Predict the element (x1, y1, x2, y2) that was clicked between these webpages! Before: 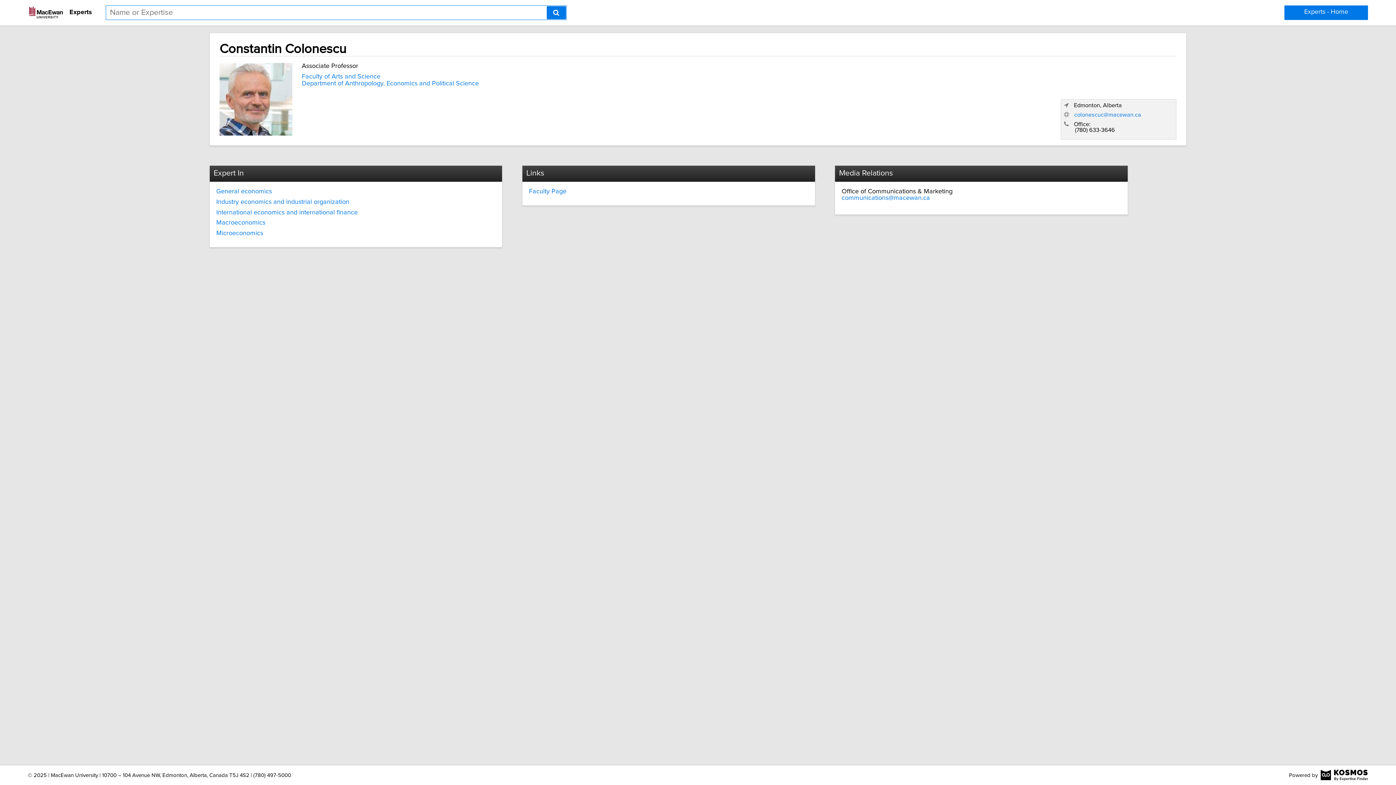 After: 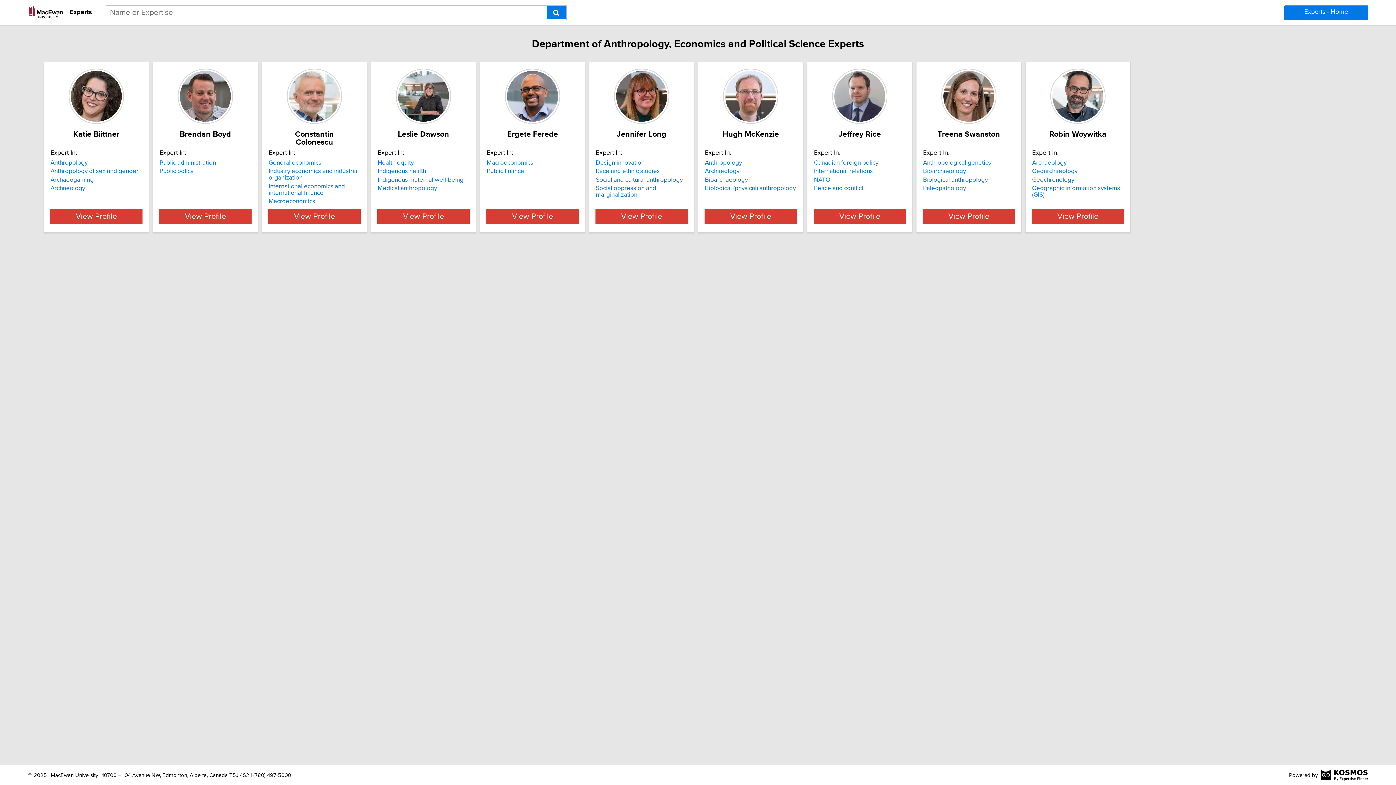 Action: label: Department of Anthropology, Economics and Political Science bbox: (301, 80, 1066, 87)